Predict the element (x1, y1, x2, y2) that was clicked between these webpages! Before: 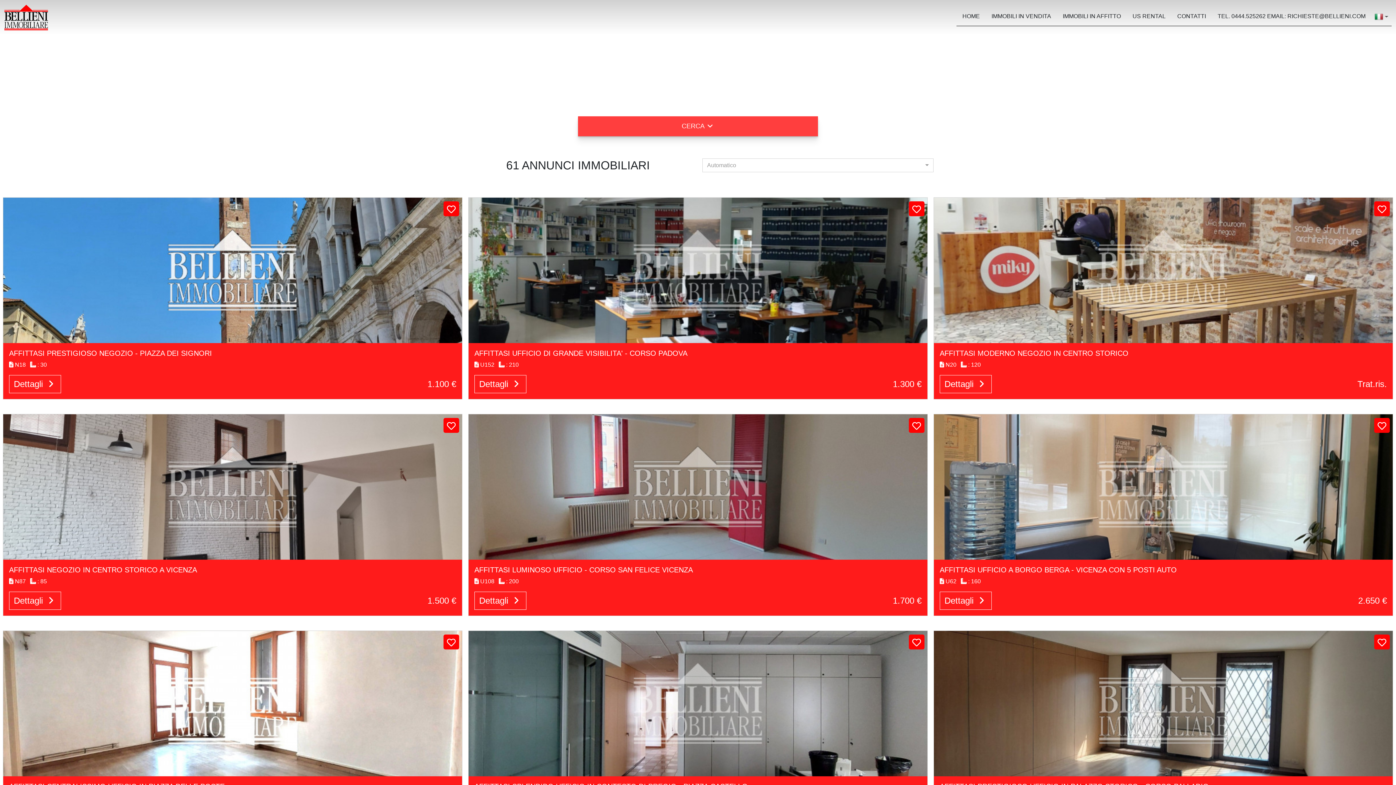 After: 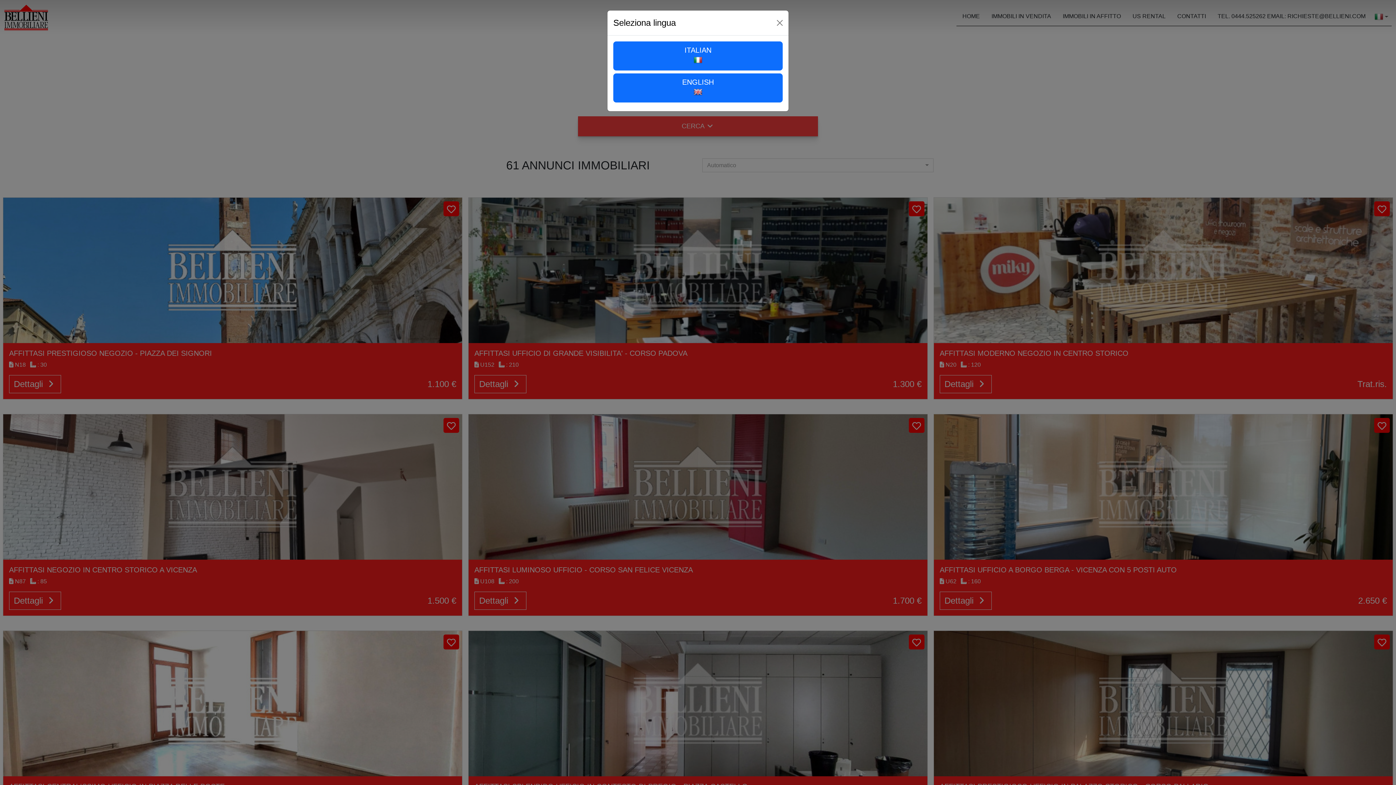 Action: bbox: (1371, 9, 1392, 24)